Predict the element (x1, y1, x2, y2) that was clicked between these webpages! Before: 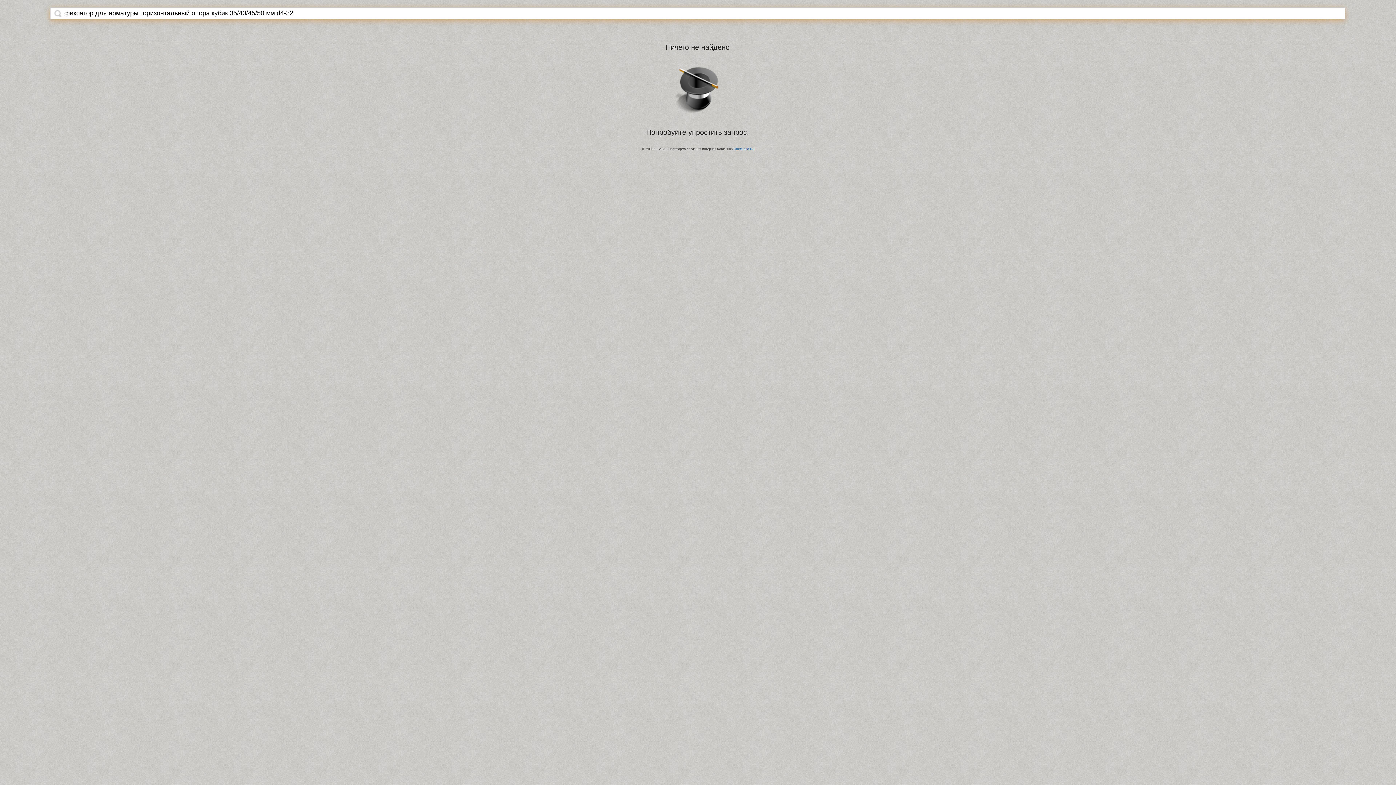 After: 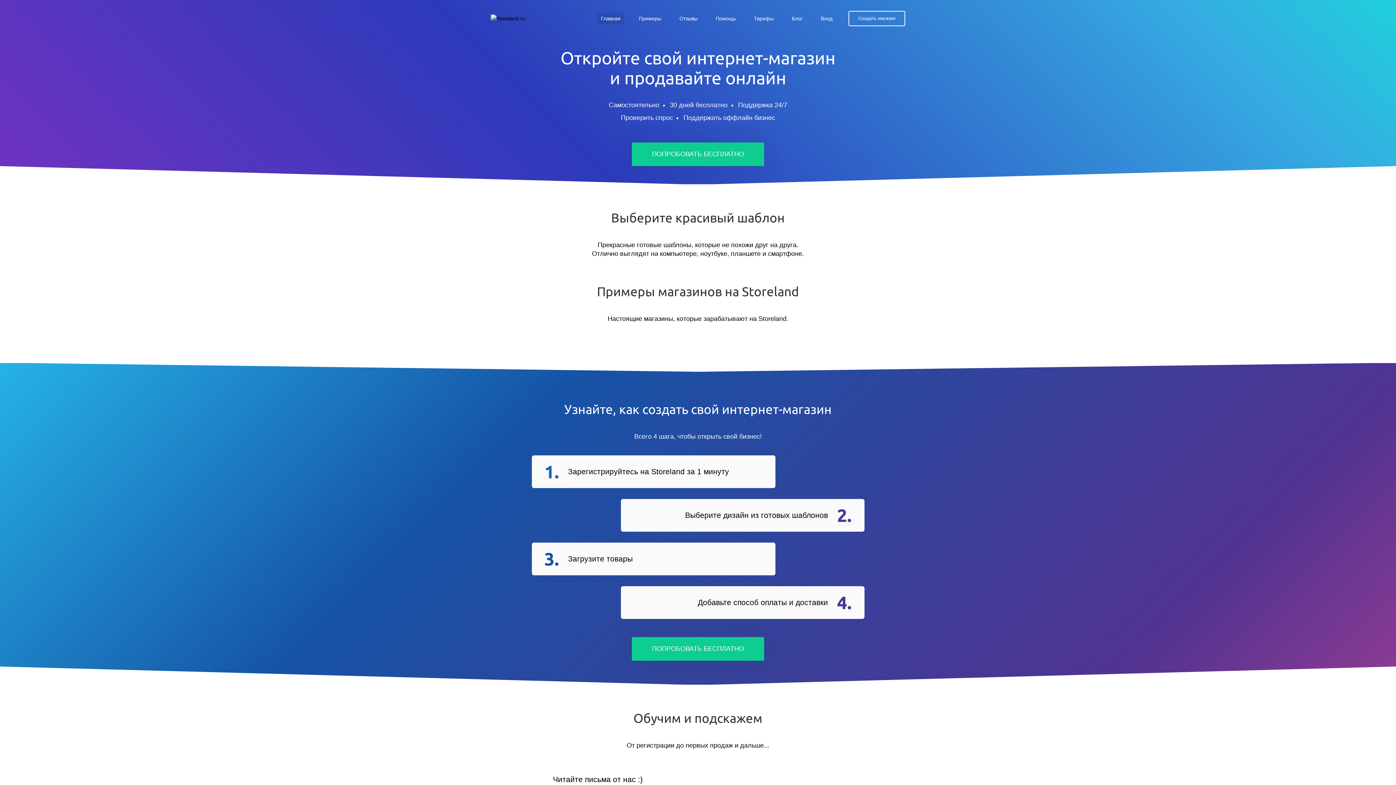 Action: label: StoreLand.Ru bbox: (734, 147, 754, 150)